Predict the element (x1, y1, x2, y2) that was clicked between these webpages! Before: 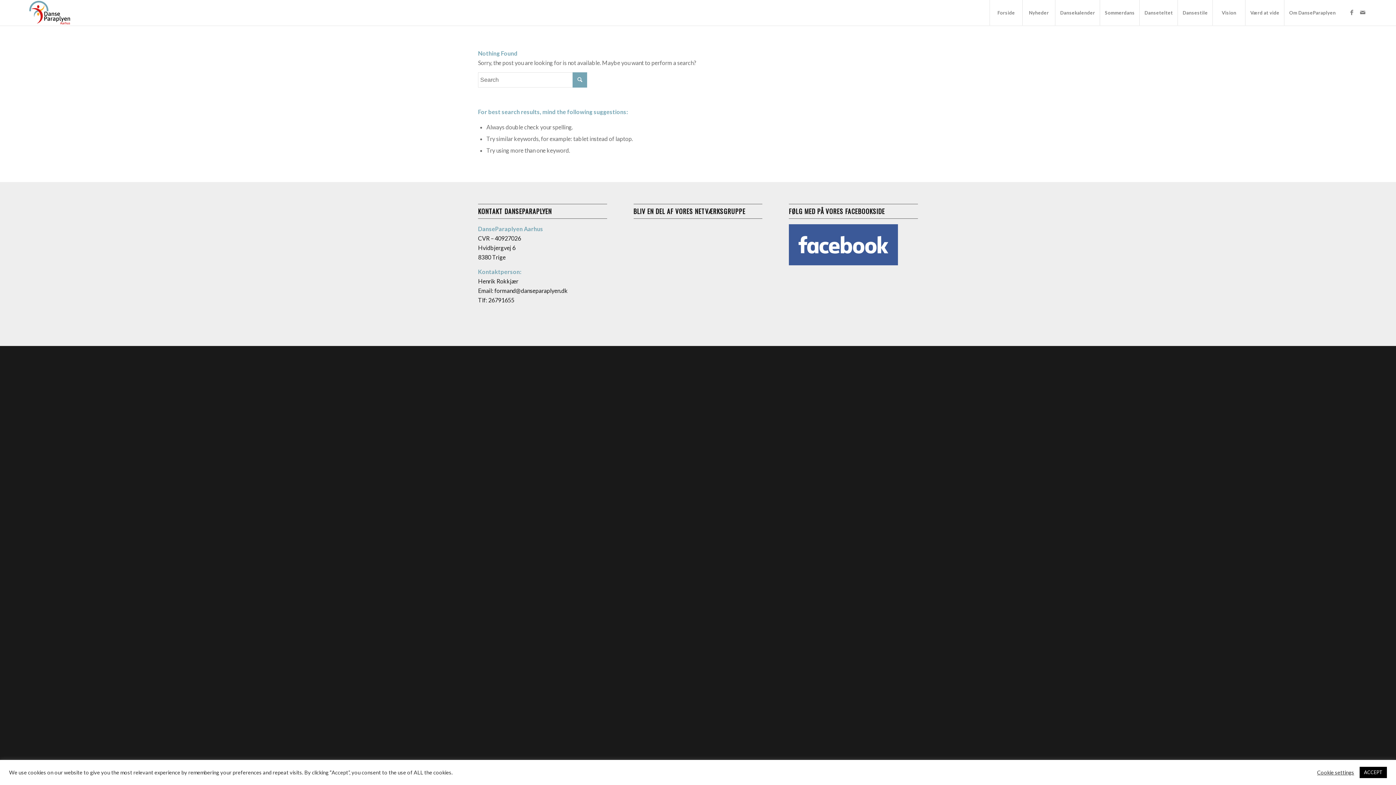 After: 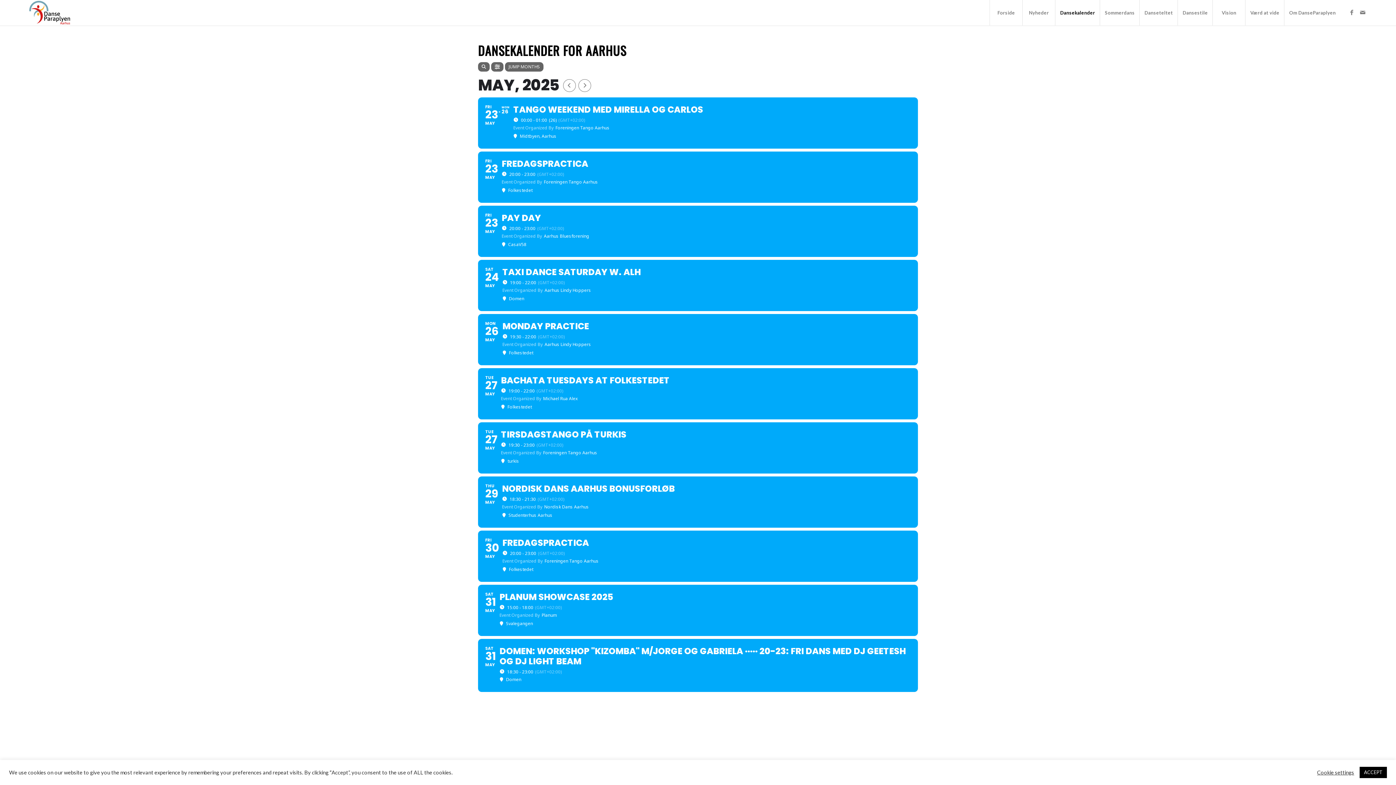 Action: bbox: (1055, 0, 1100, 25) label: Dansekalender